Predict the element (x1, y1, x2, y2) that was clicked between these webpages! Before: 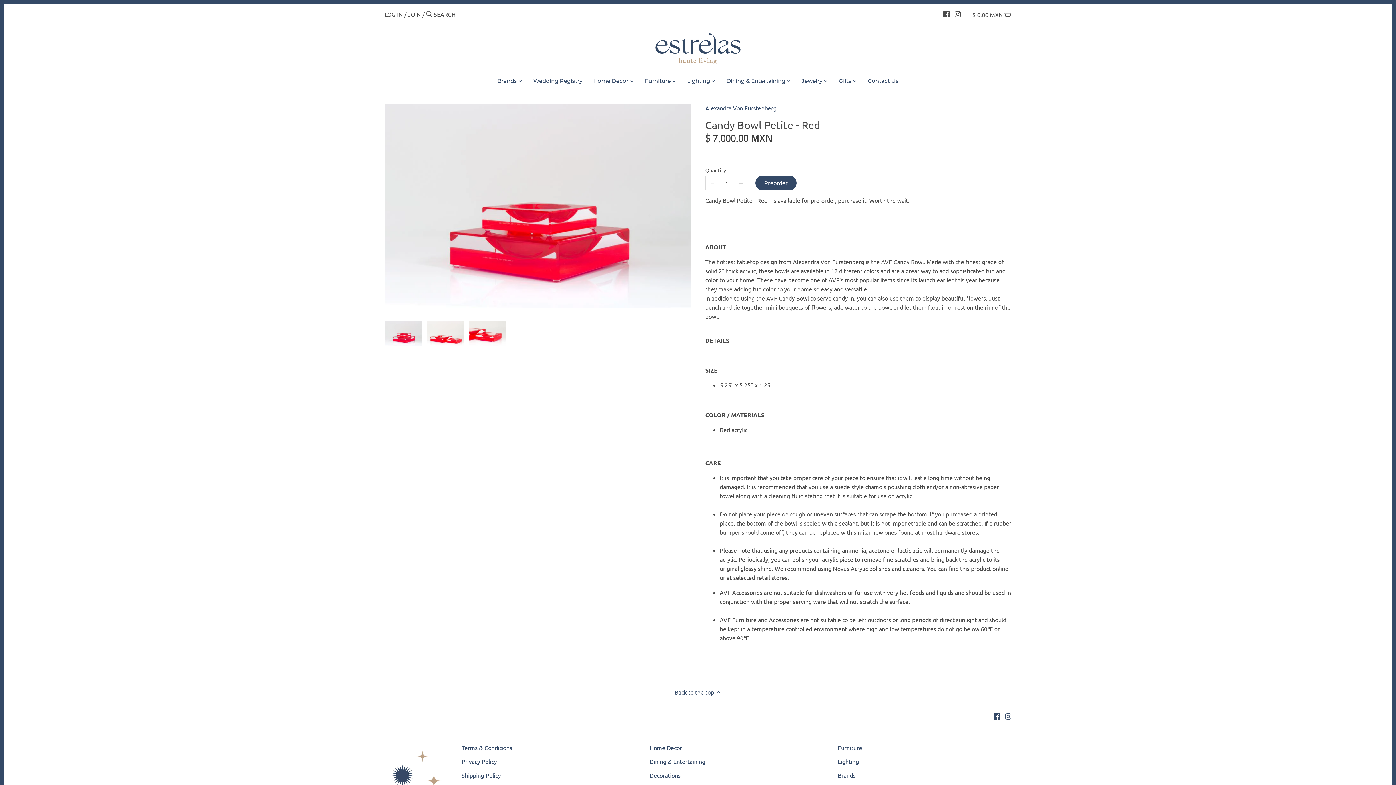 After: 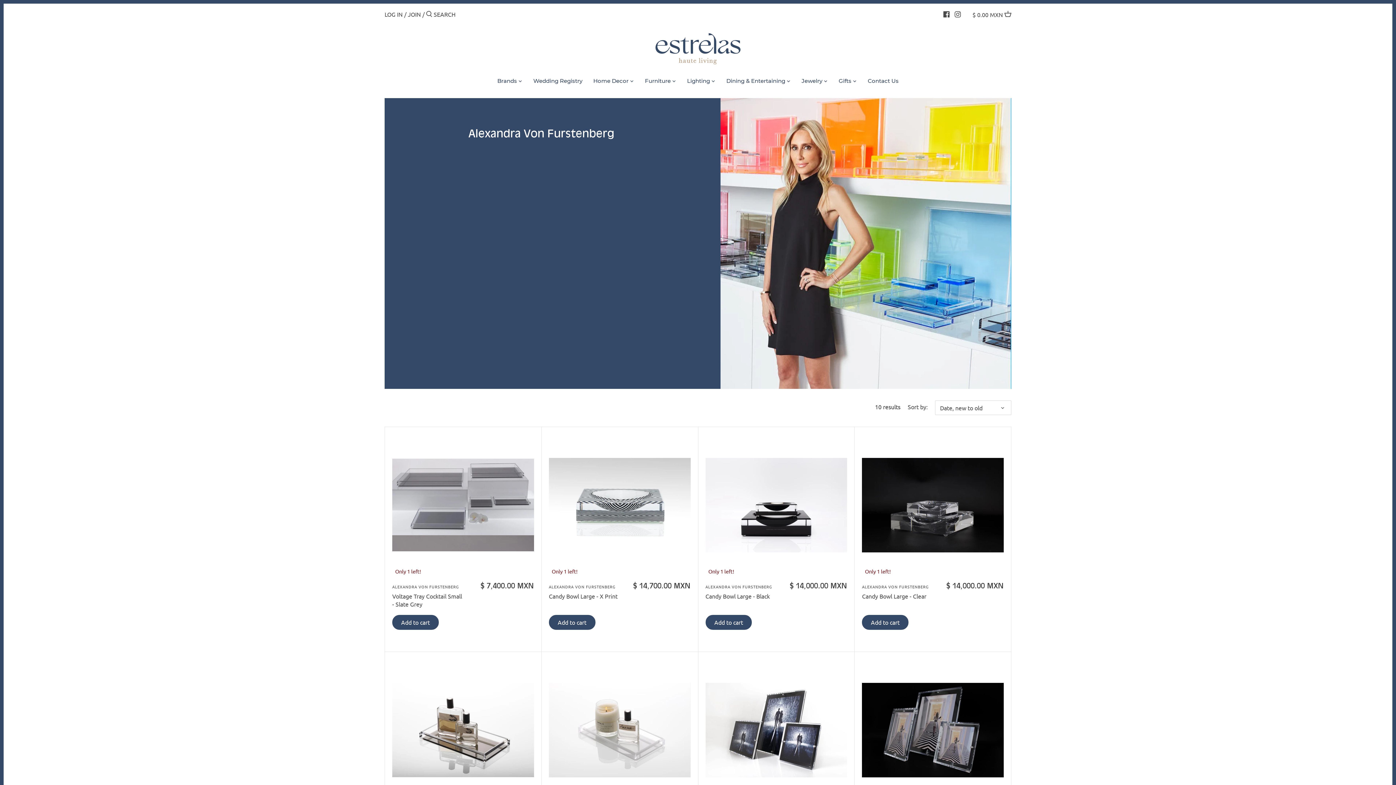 Action: label: Alexandra Von Furstenberg bbox: (705, 104, 776, 111)